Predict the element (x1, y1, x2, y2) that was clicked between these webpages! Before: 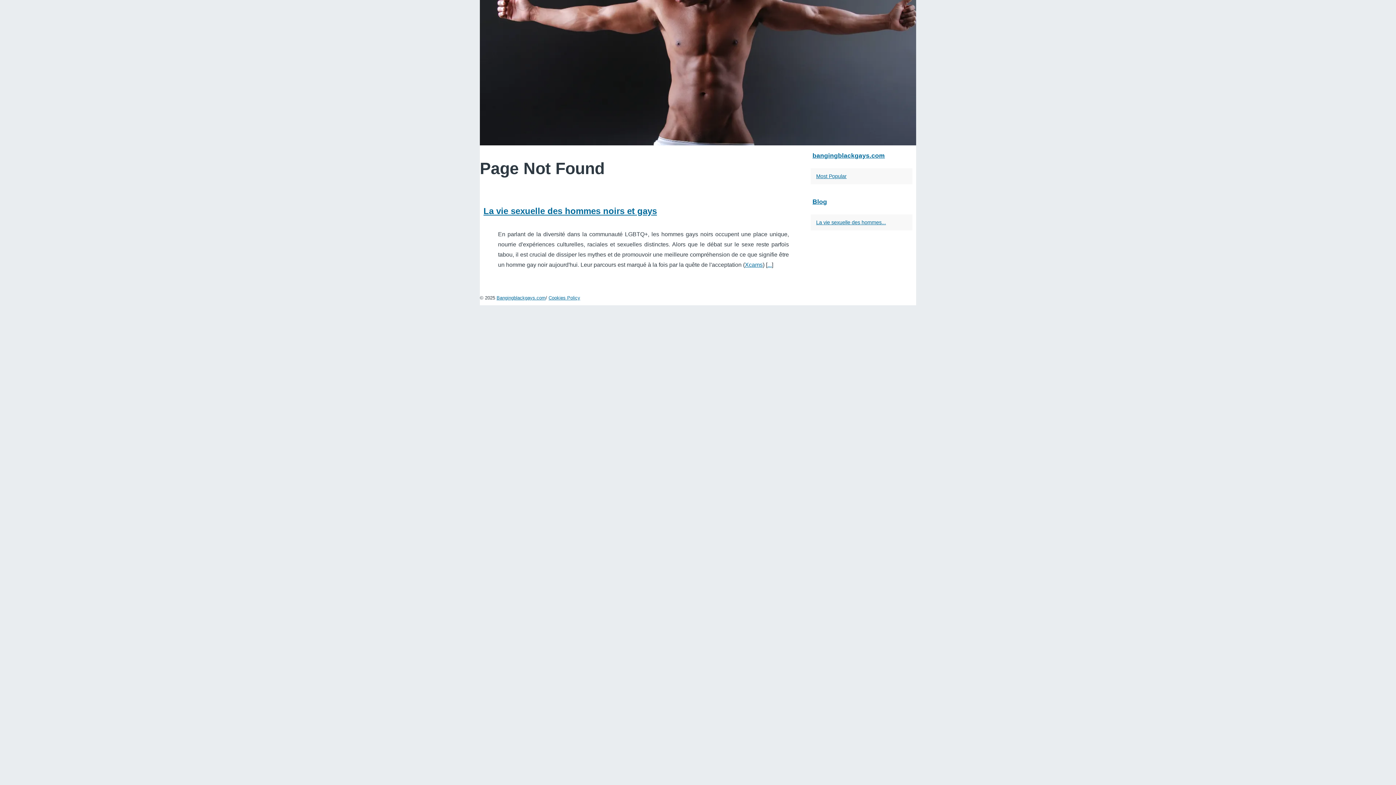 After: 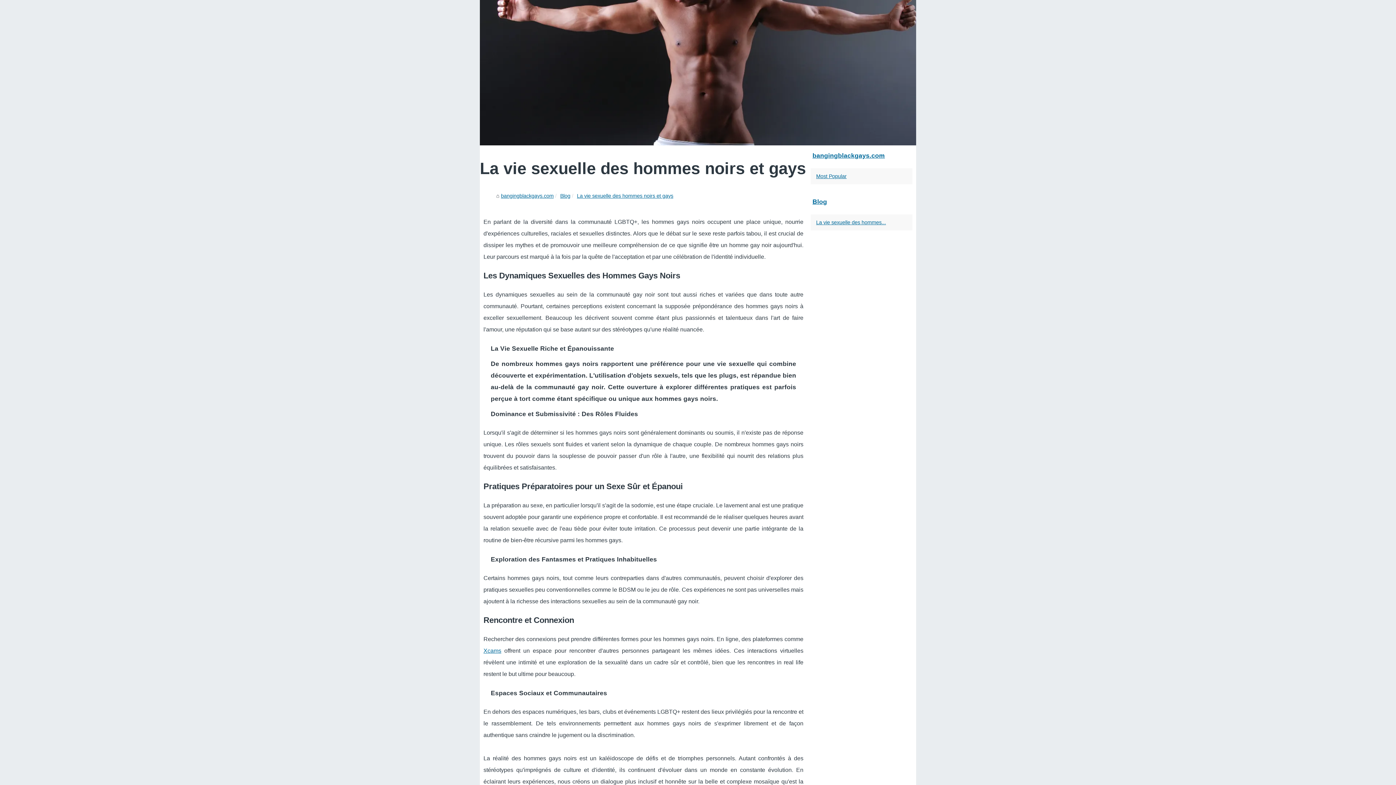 Action: bbox: (767, 261, 772, 267) label: ...